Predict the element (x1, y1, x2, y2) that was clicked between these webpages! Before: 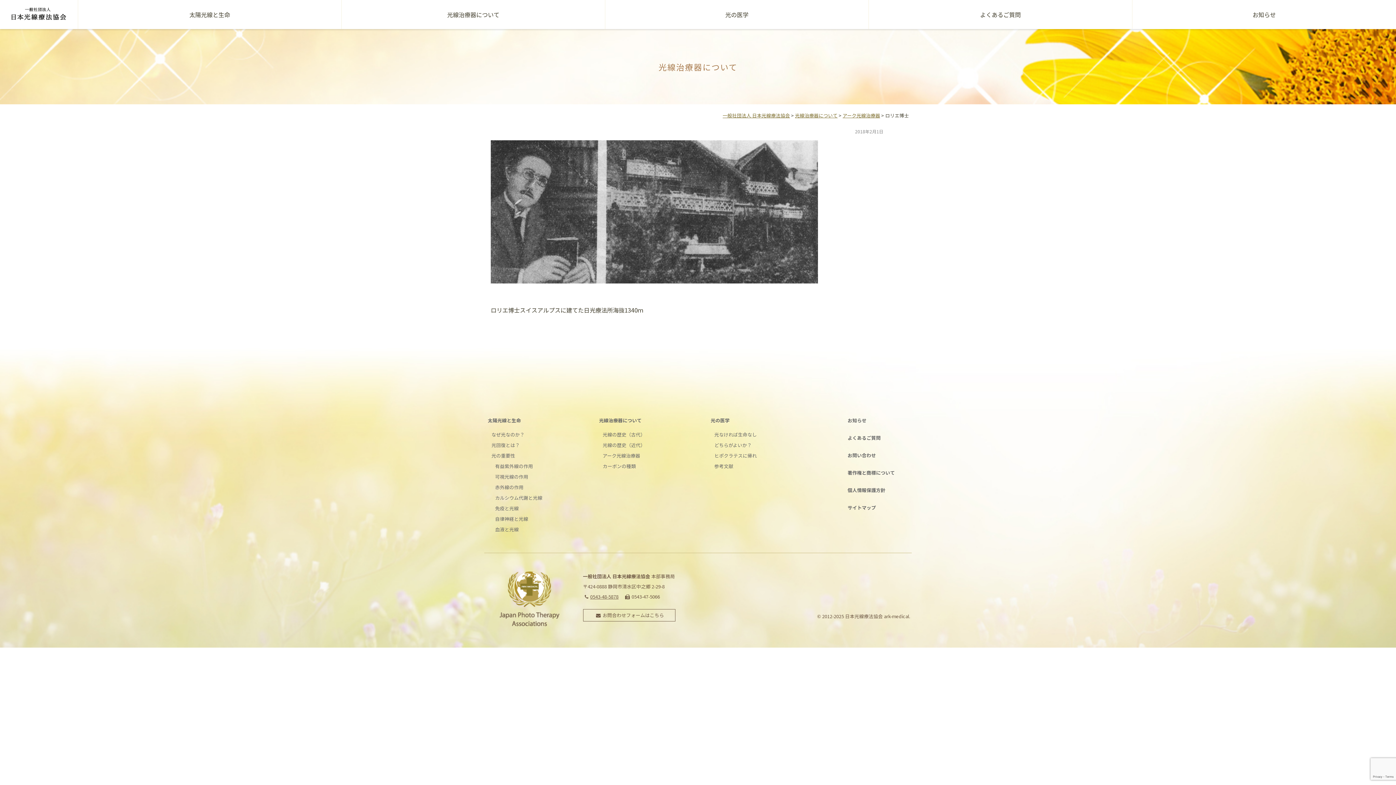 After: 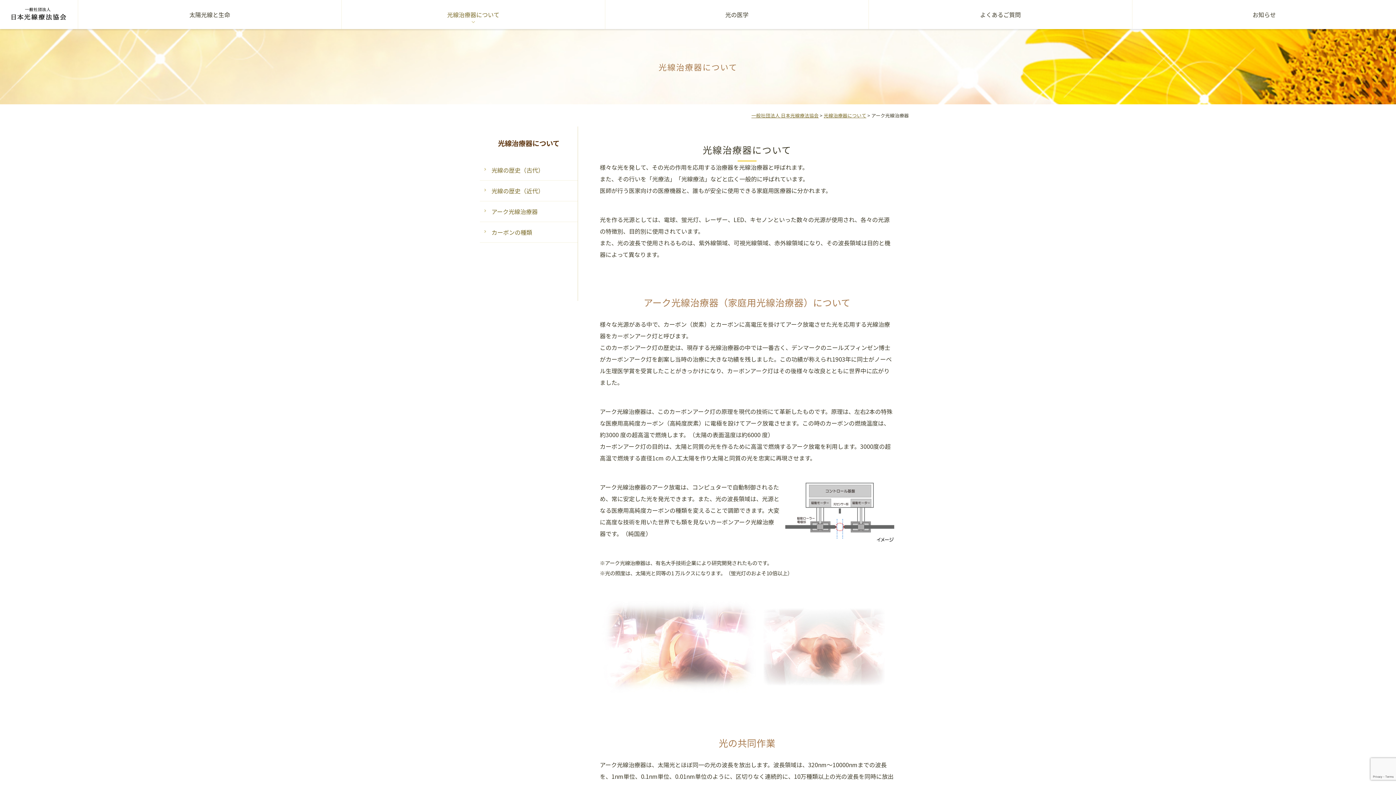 Action: label: アーク光線治療器 bbox: (602, 450, 705, 461)